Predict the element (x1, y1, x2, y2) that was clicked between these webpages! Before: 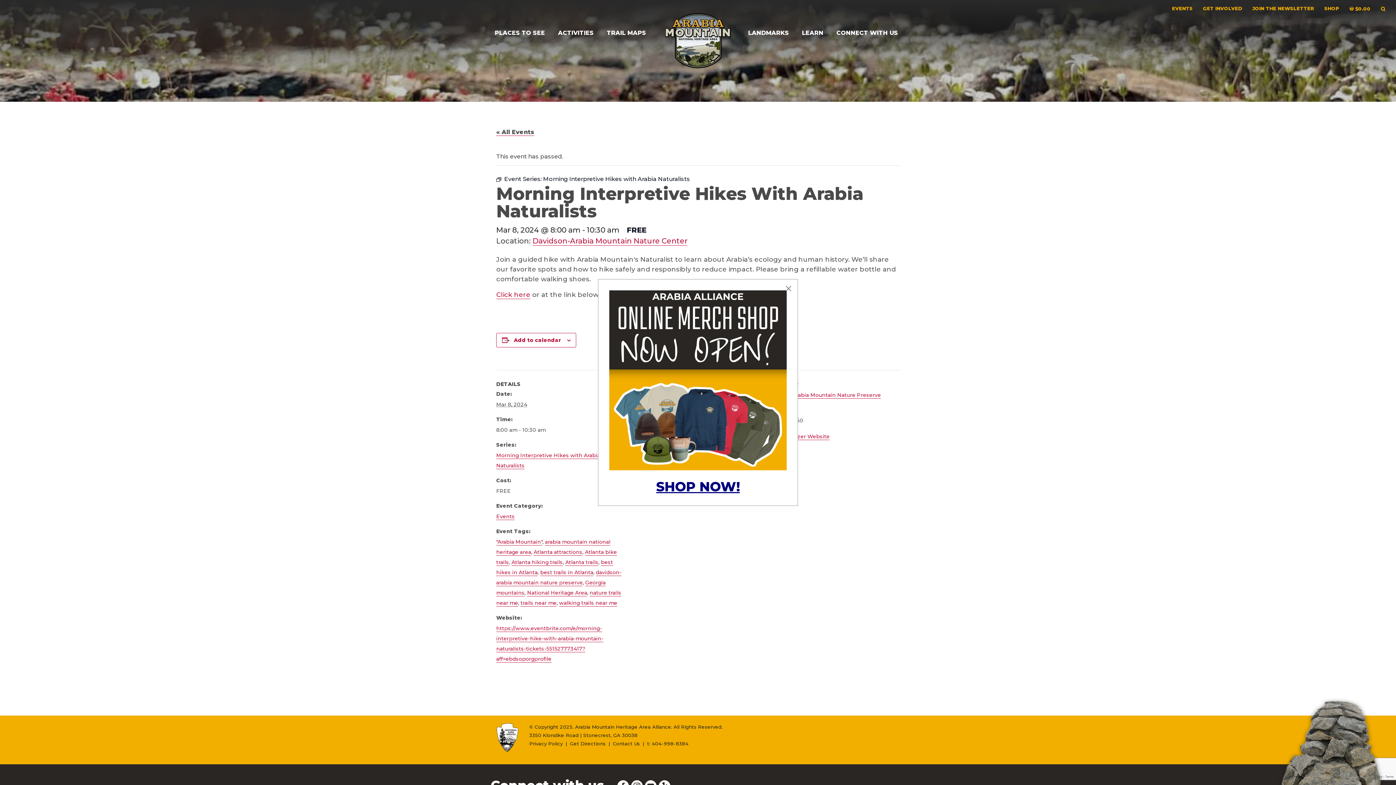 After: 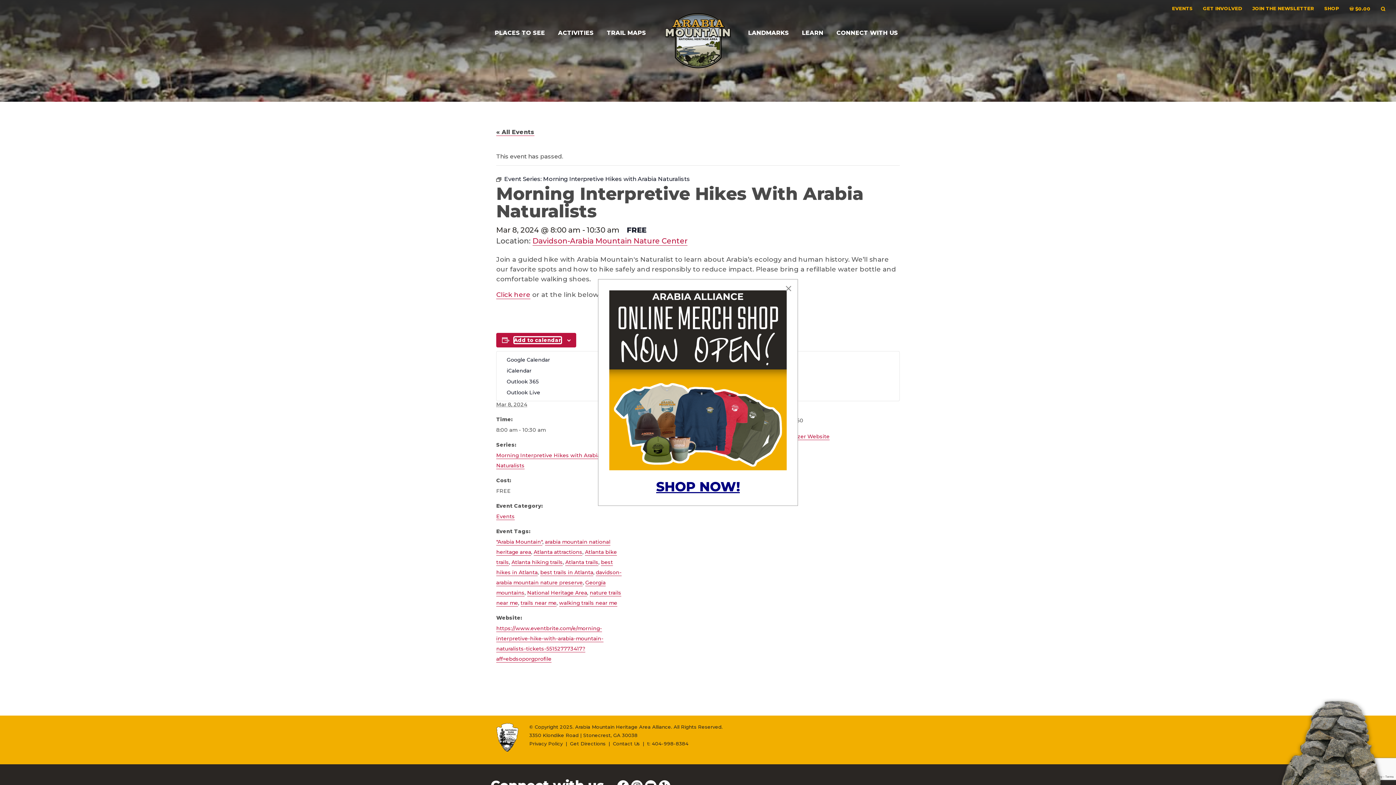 Action: bbox: (514, 337, 561, 343) label: View links to add events to your calendar